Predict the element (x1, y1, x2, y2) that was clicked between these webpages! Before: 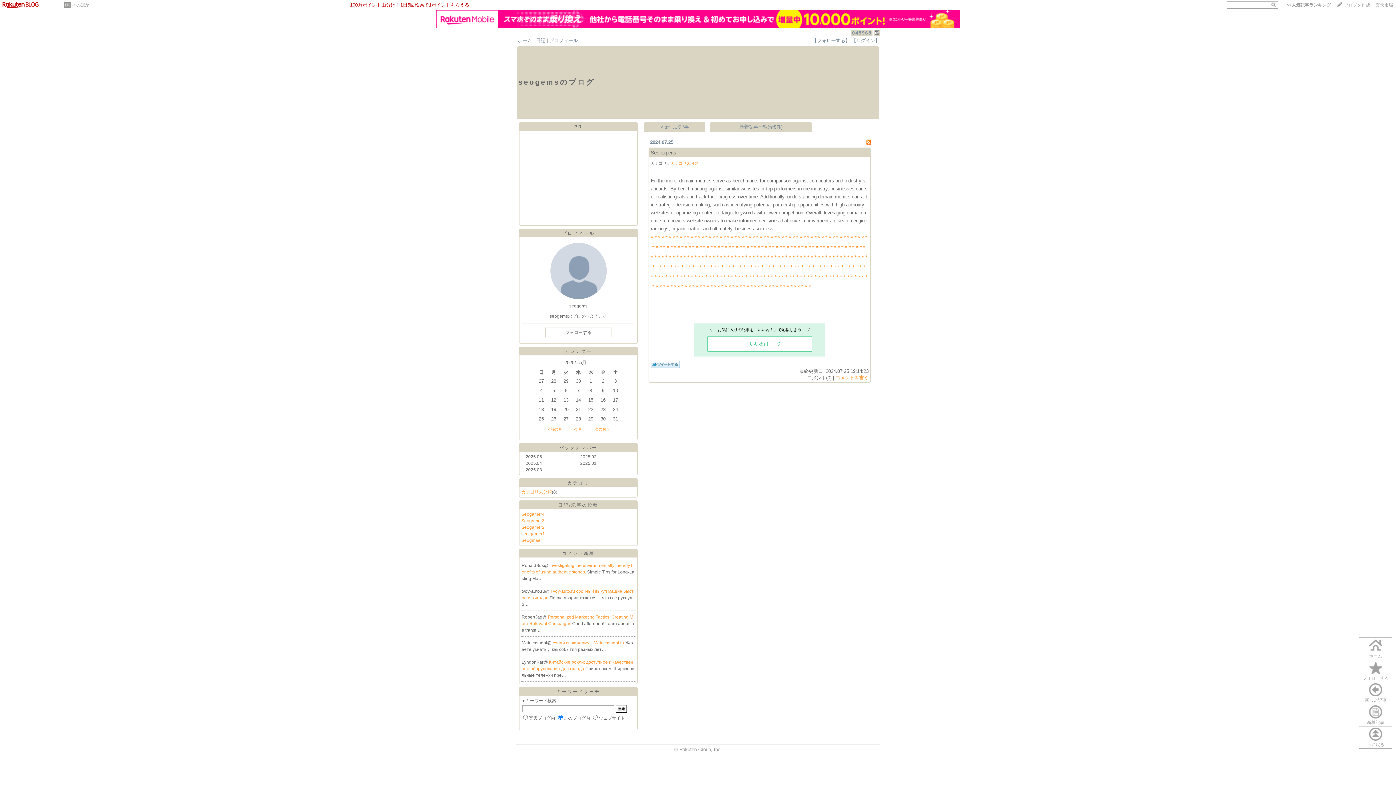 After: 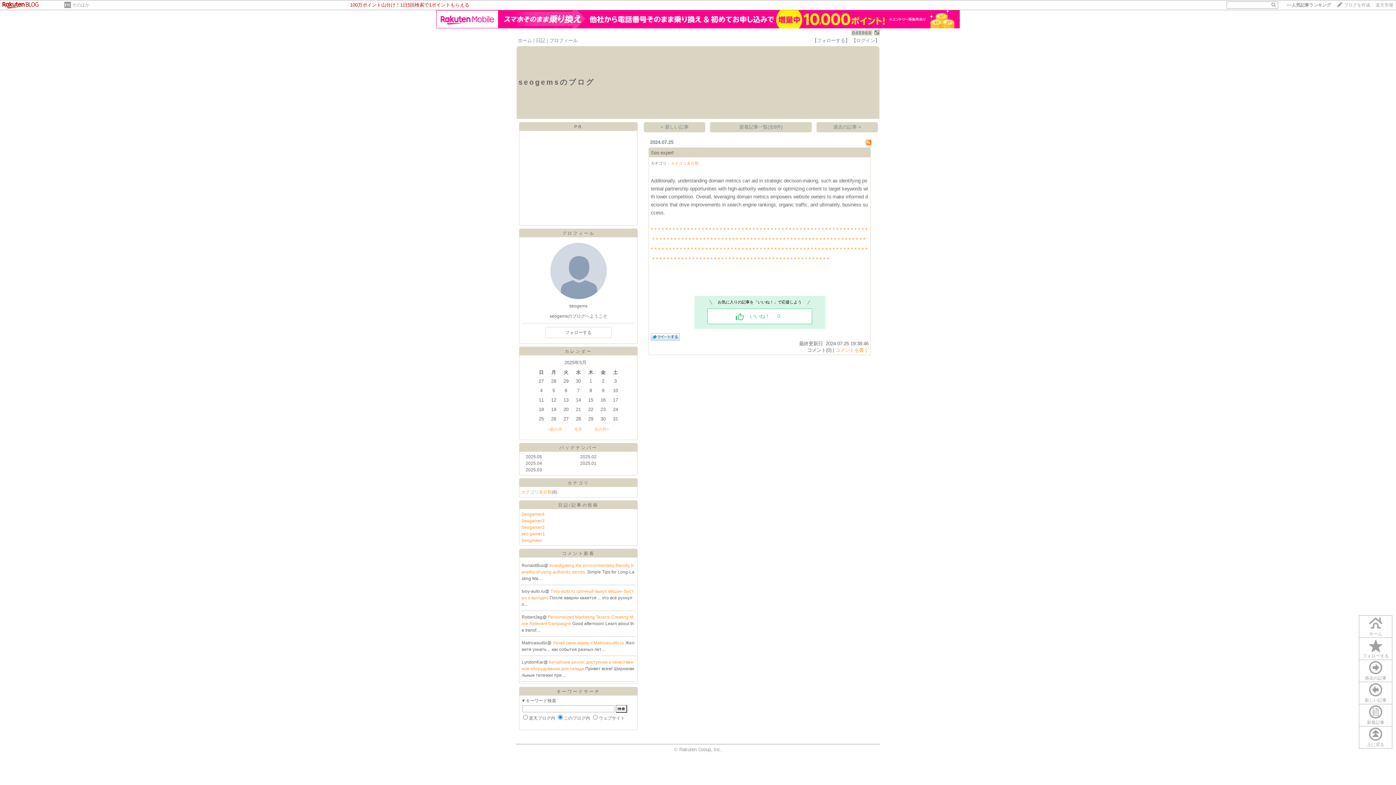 Action: label: < 新しい記事 bbox: (644, 122, 705, 132)